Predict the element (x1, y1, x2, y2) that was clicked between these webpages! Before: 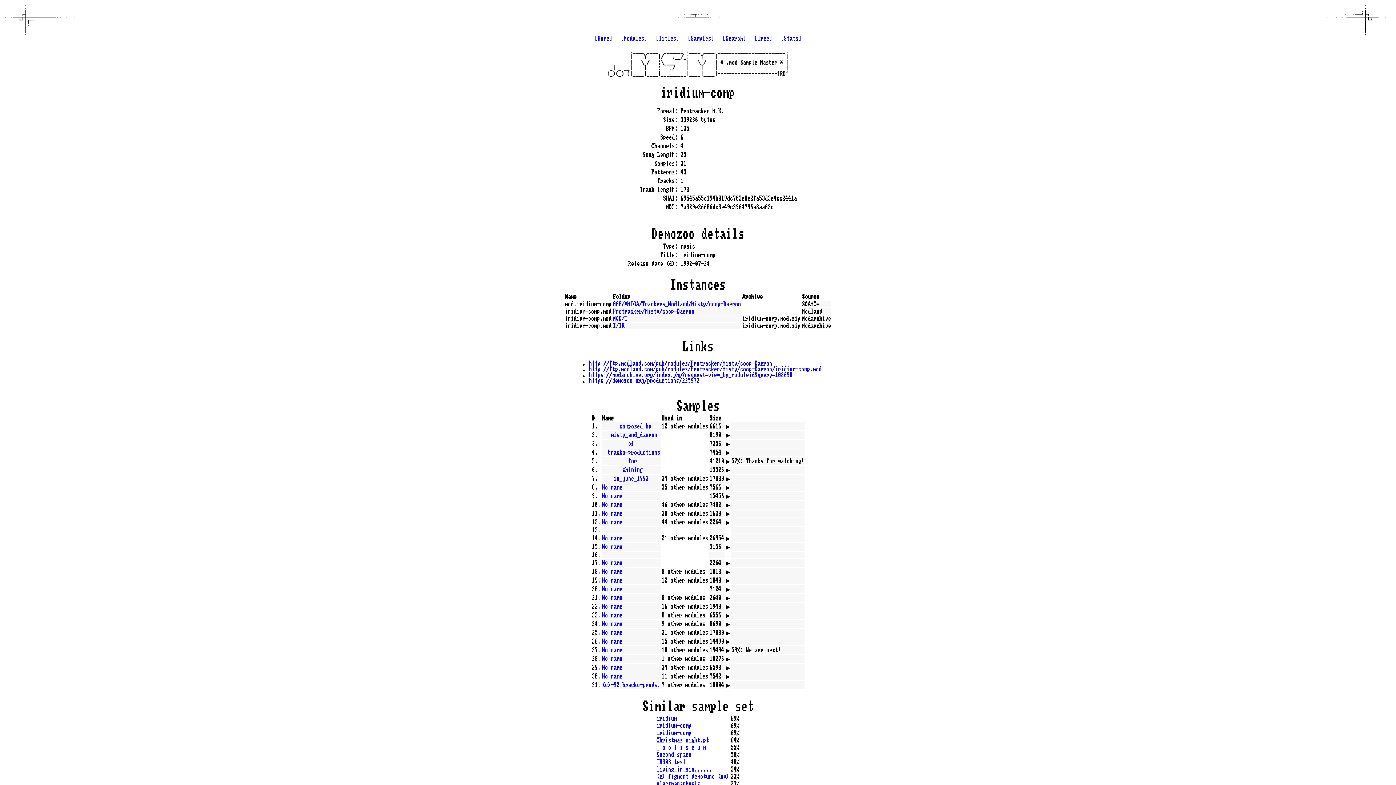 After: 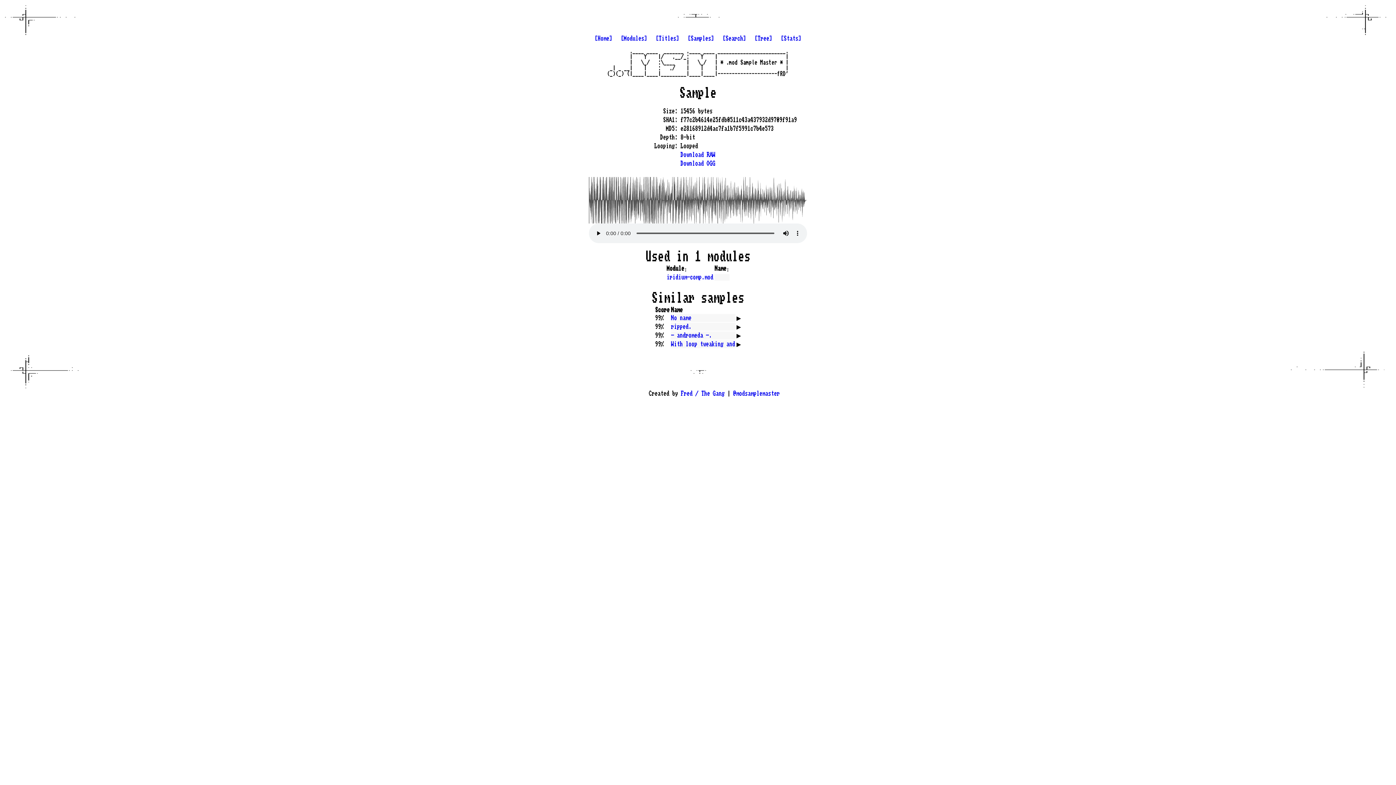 Action: label: No name bbox: (602, 493, 622, 499)